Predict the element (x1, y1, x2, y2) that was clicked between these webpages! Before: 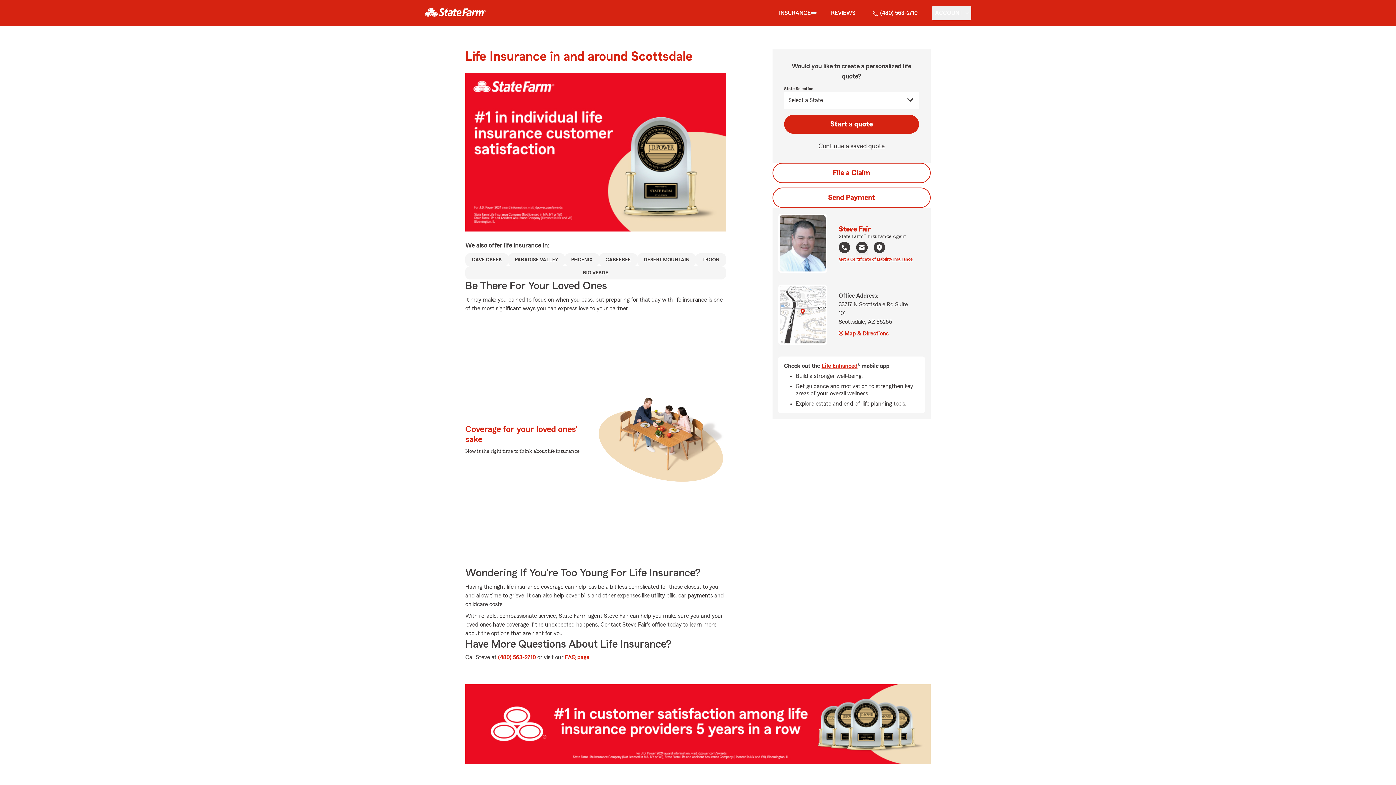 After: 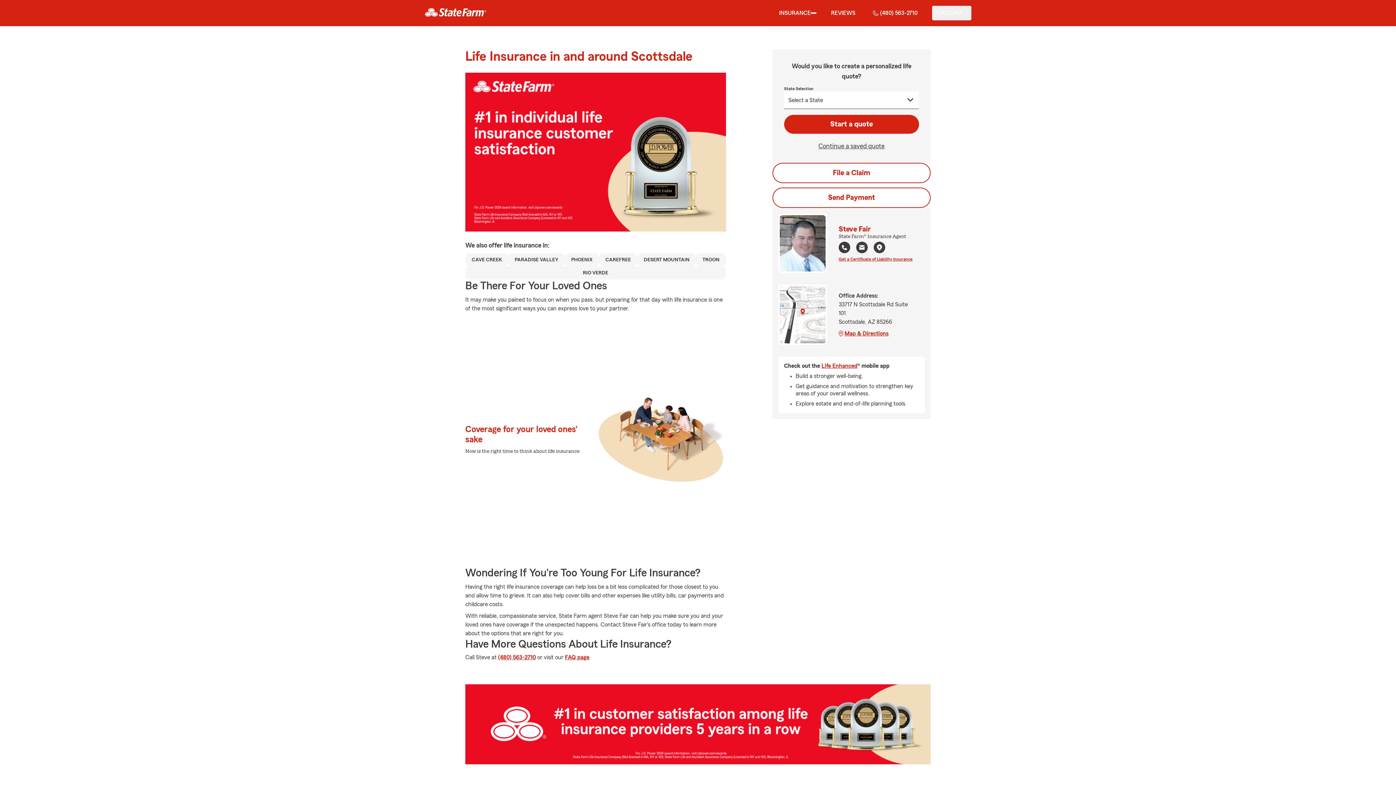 Action: bbox: (856, 241, 868, 255) label: open email agent modal